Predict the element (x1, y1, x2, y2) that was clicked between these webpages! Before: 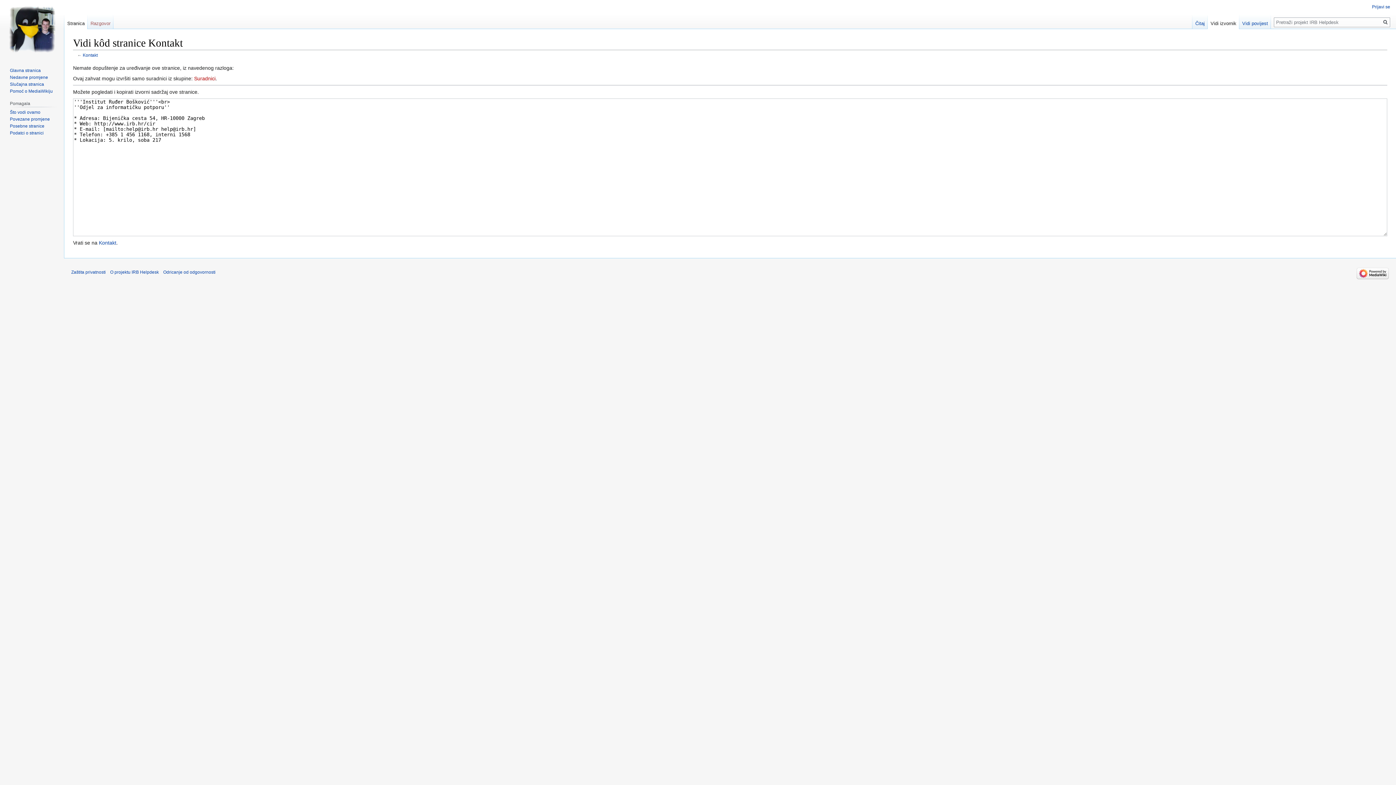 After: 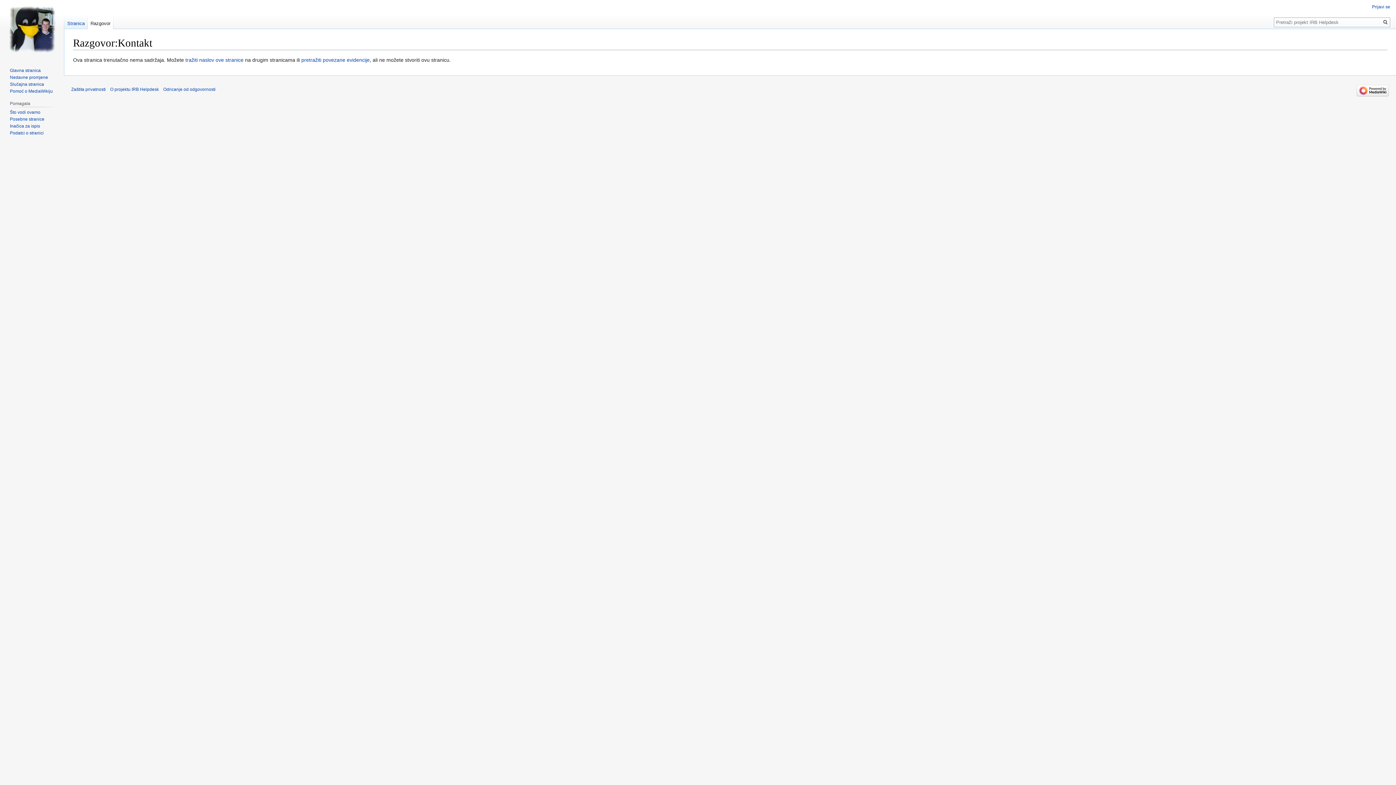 Action: bbox: (87, 14, 113, 29) label: Razgovor